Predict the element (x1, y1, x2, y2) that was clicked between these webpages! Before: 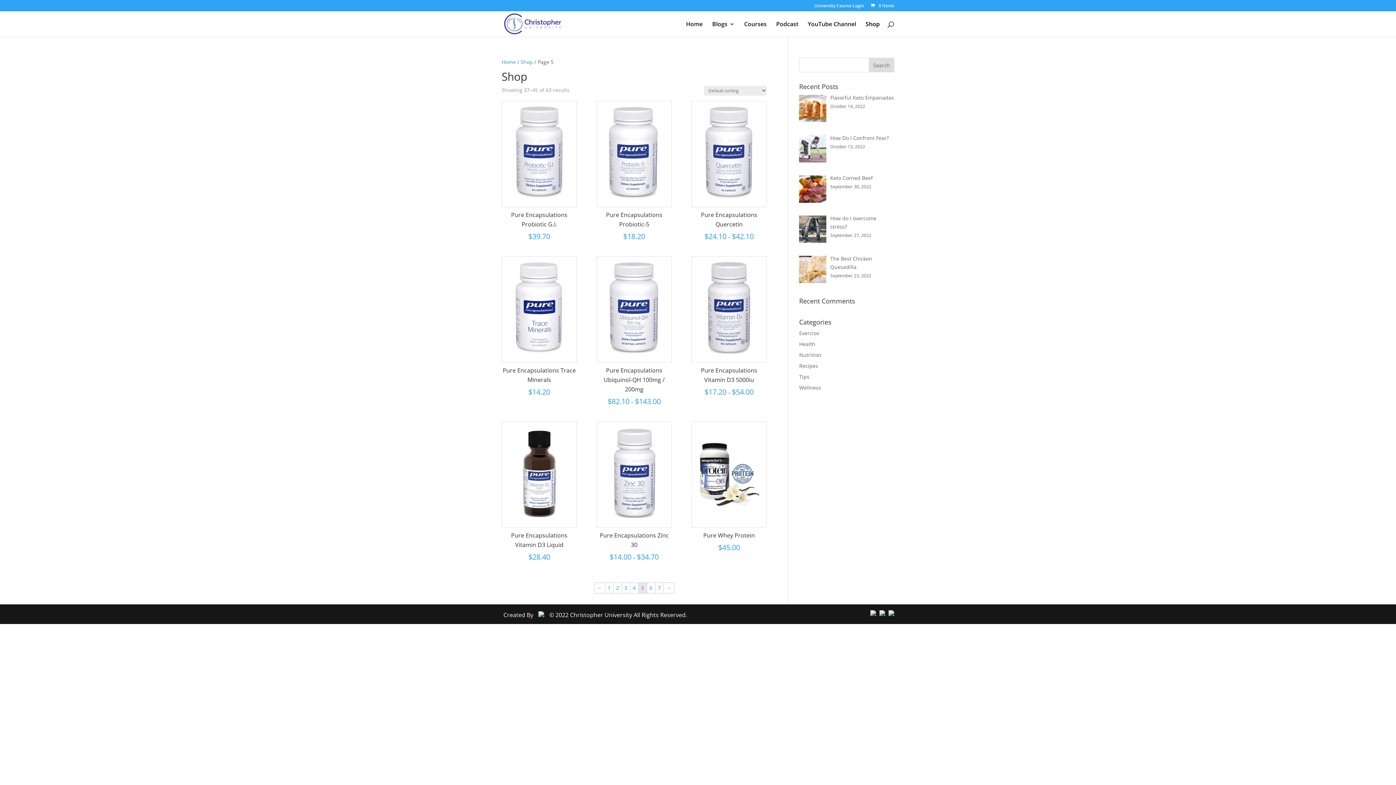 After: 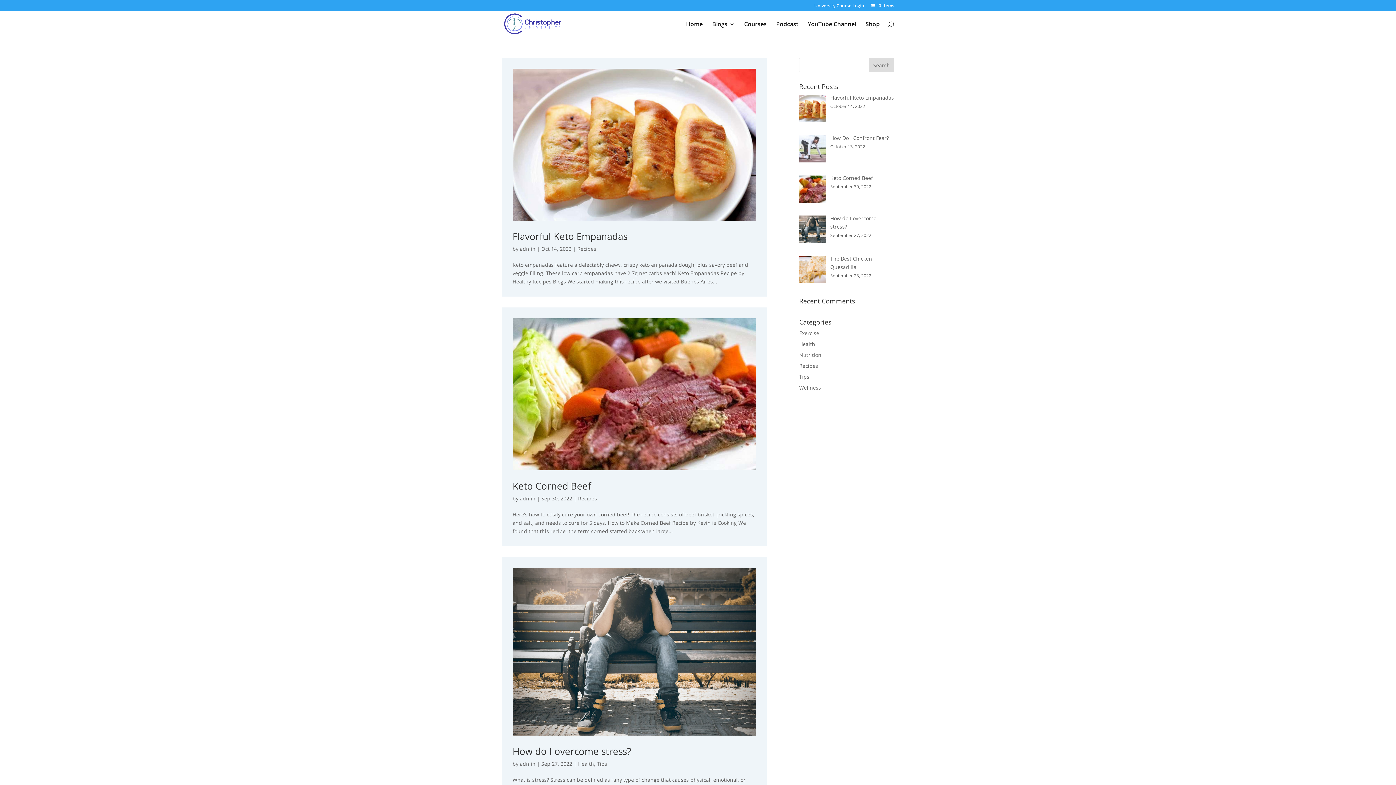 Action: bbox: (799, 351, 821, 358) label: Nutrition